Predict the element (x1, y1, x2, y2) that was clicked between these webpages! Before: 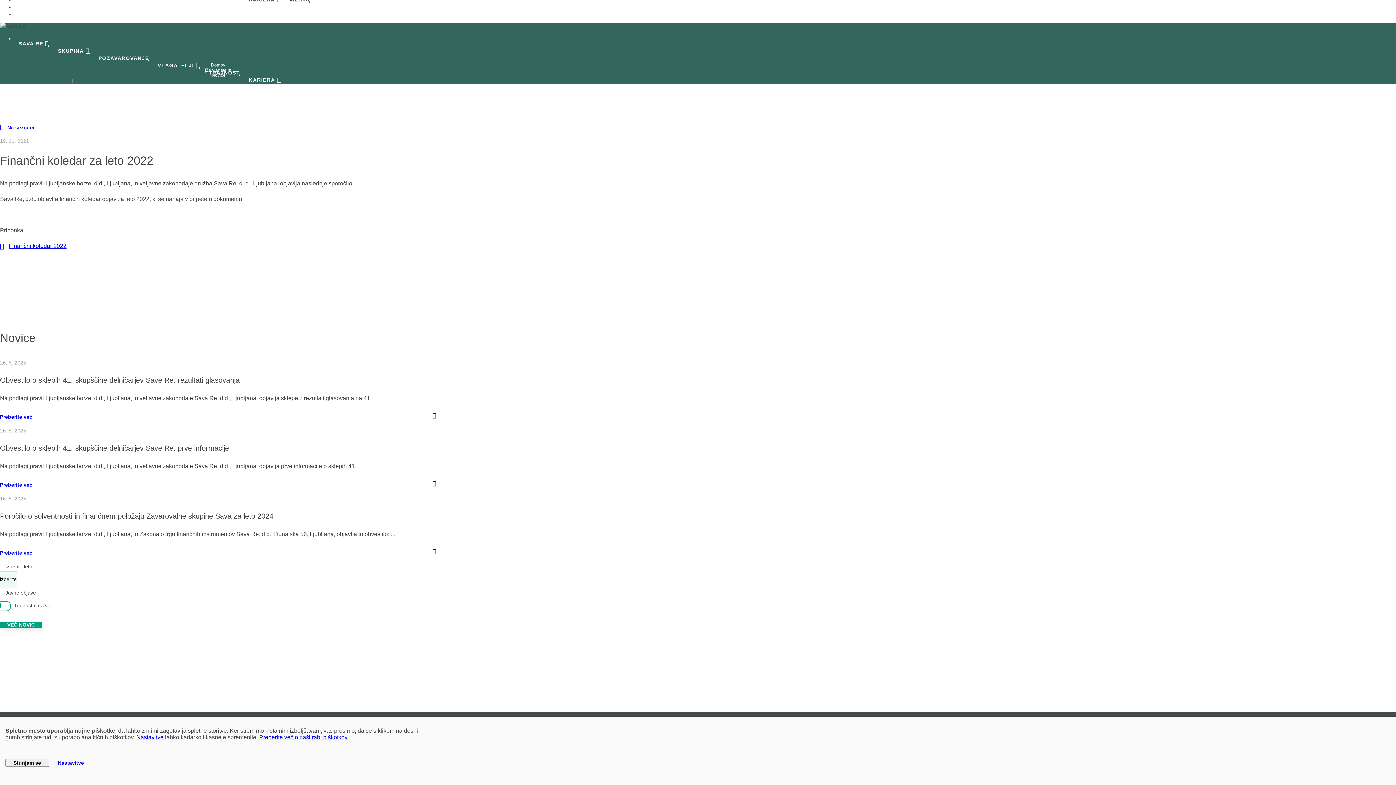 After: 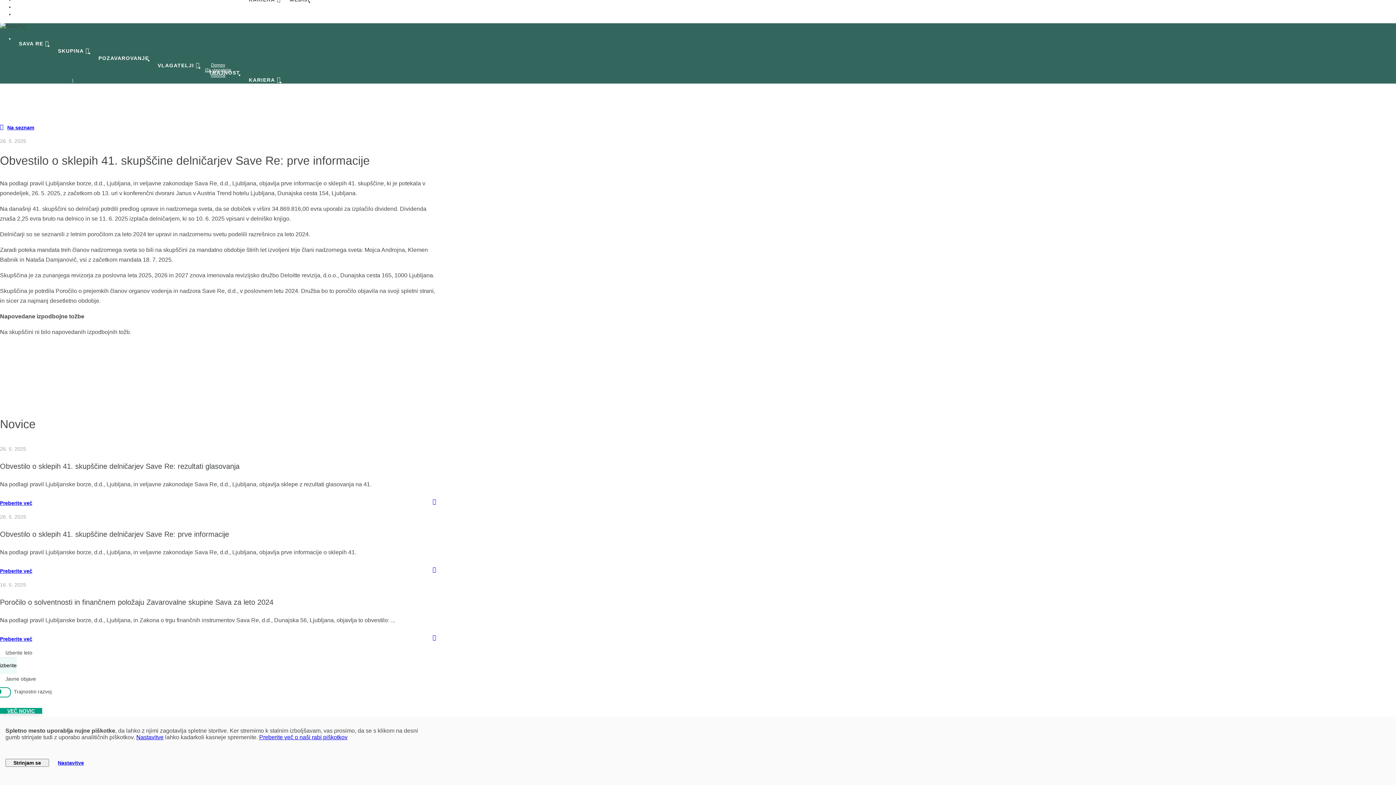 Action: bbox: (0, 444, 229, 452) label: Obvestilo o sklepih 41. skupščine delničarjev Save Re: prve informacije